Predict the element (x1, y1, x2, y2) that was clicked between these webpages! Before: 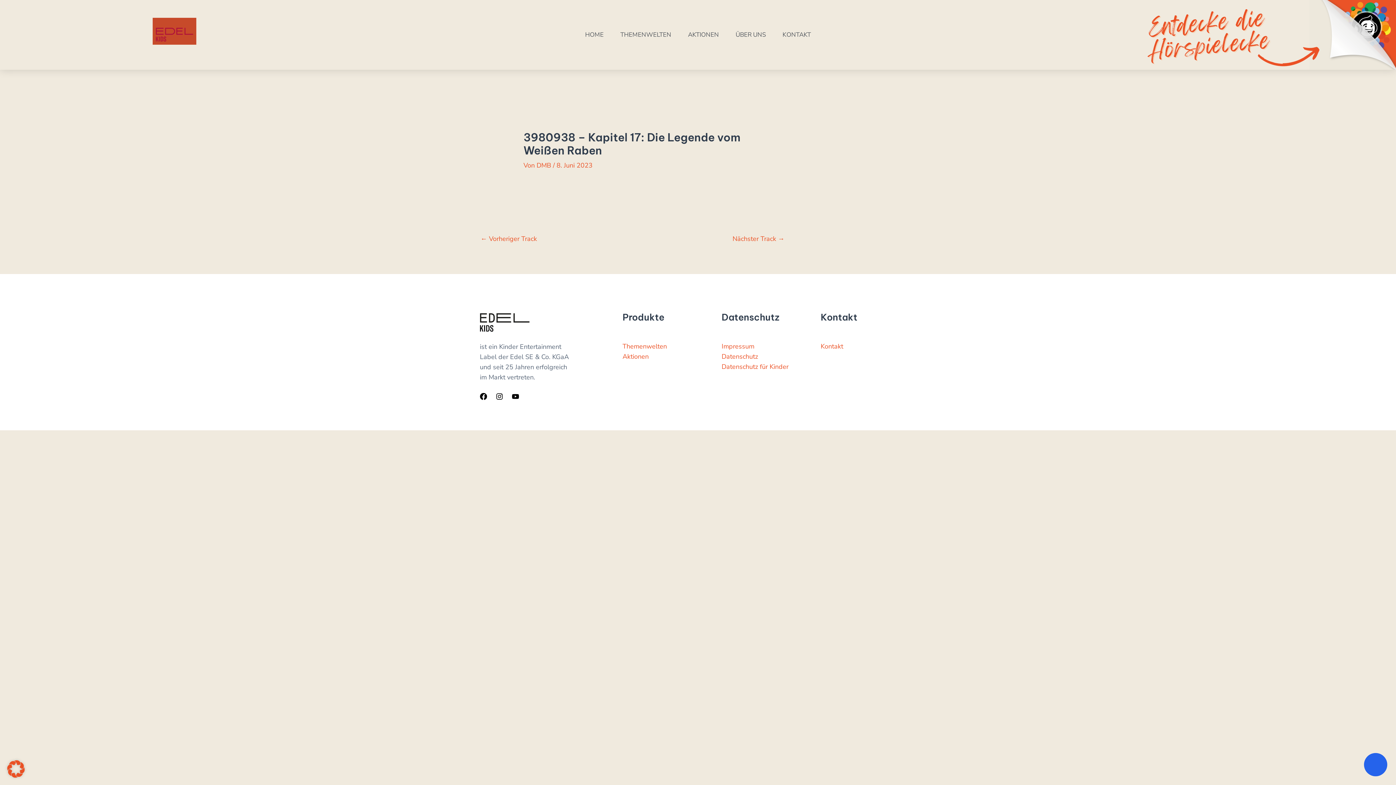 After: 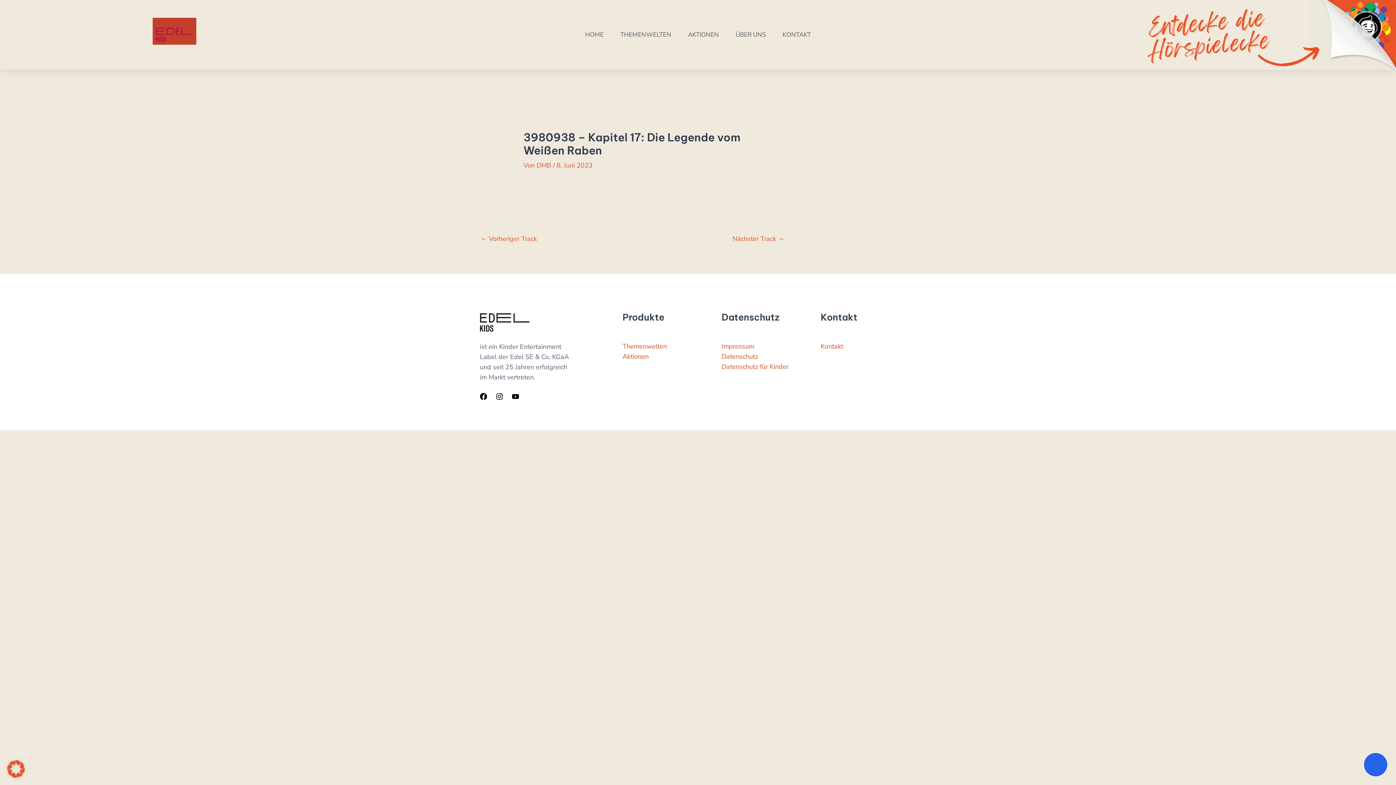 Action: bbox: (496, 393, 503, 400) label: Instagram